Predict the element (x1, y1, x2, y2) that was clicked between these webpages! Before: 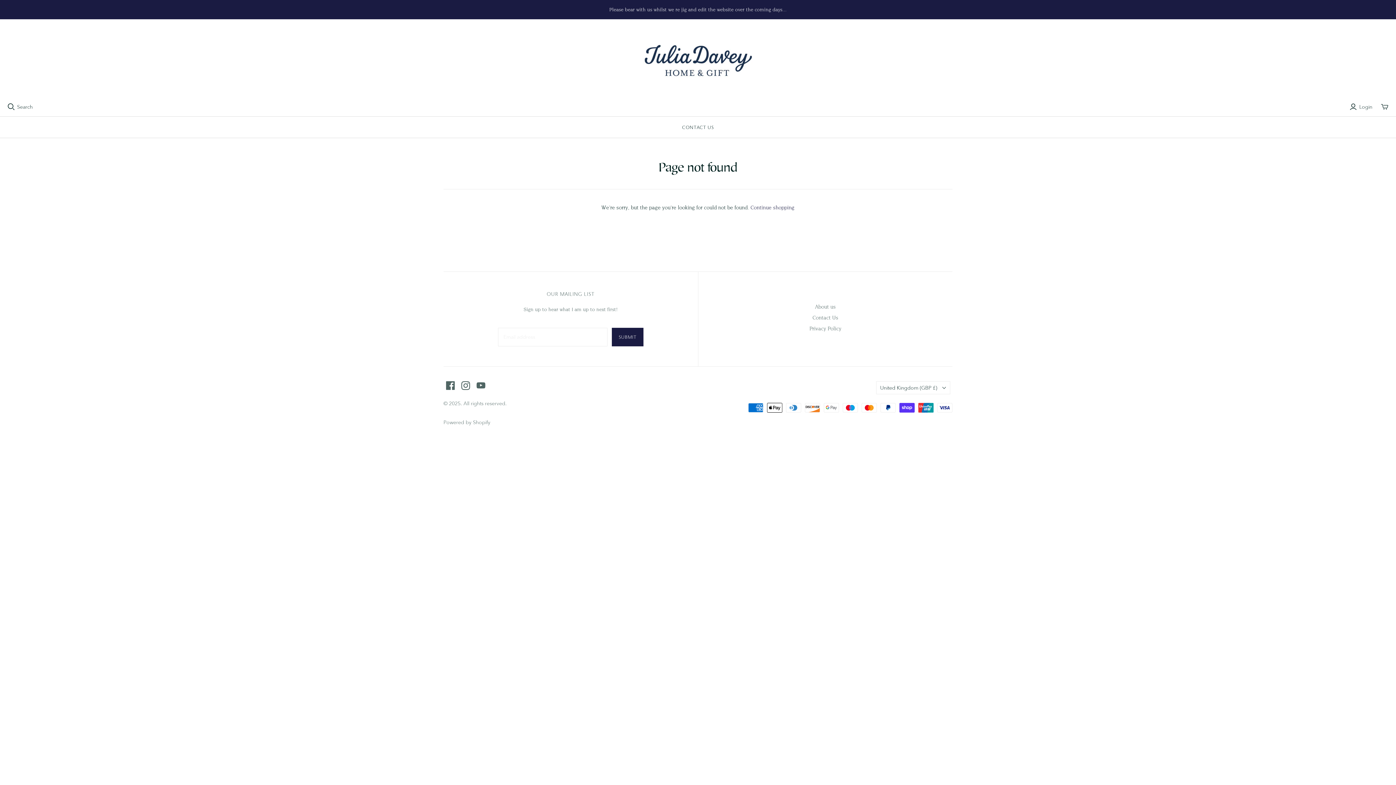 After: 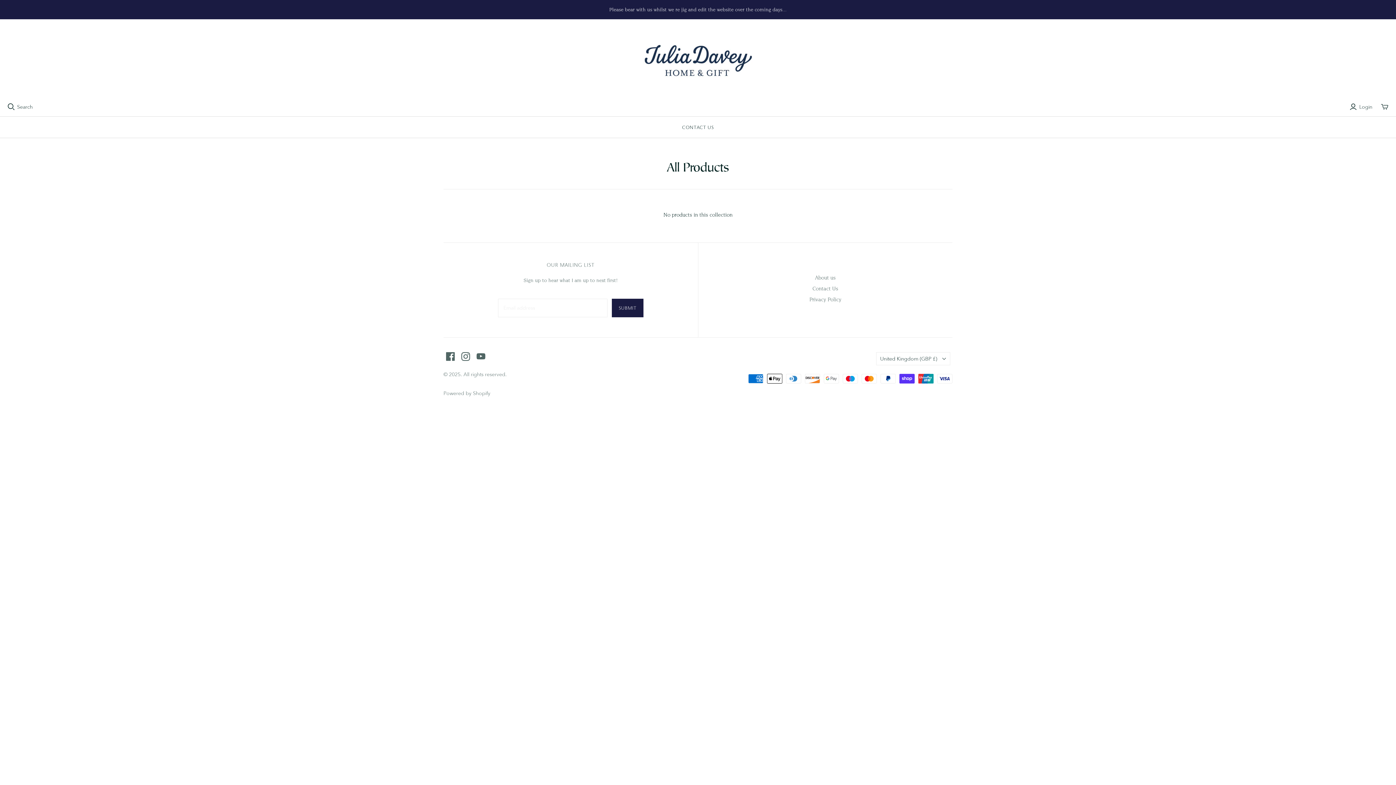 Action: bbox: (750, 204, 794, 210) label: Continue shopping